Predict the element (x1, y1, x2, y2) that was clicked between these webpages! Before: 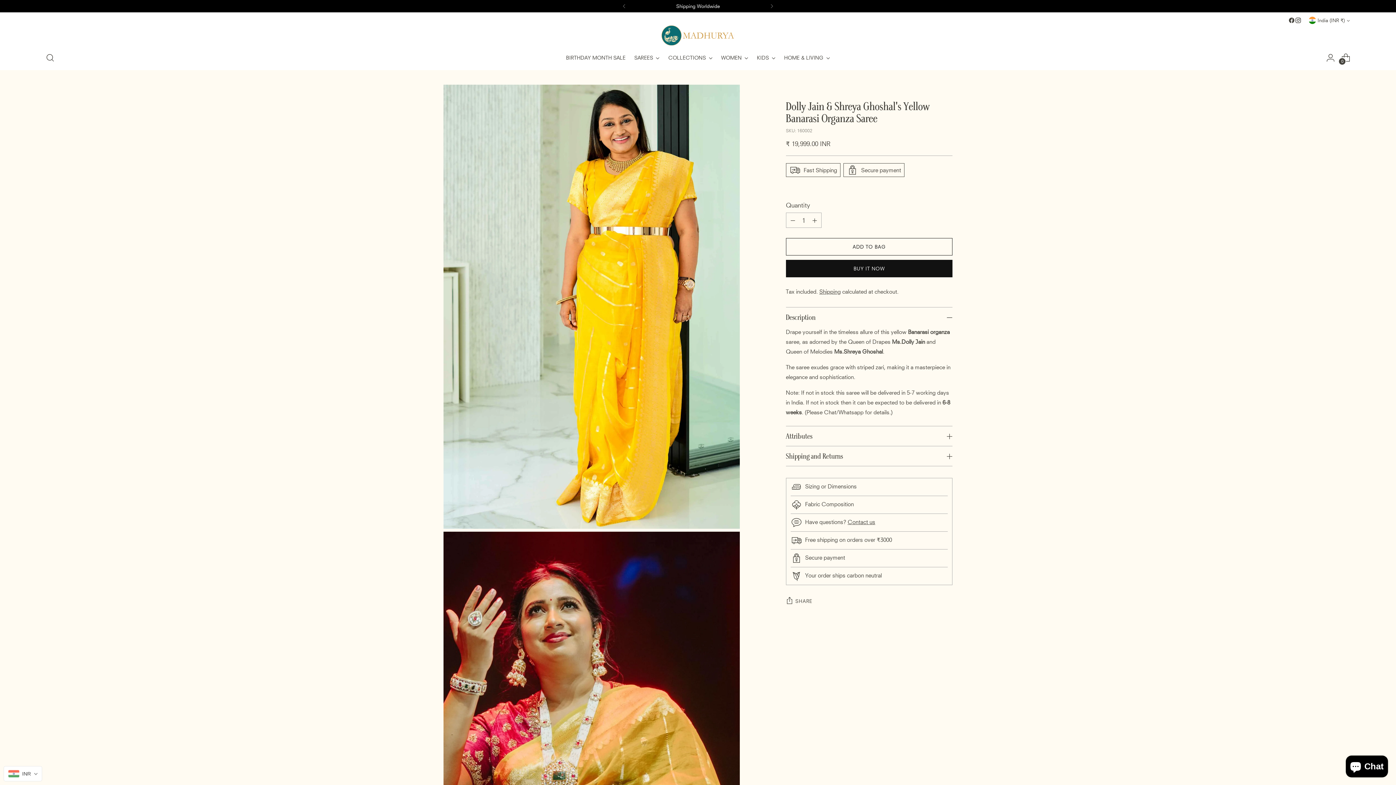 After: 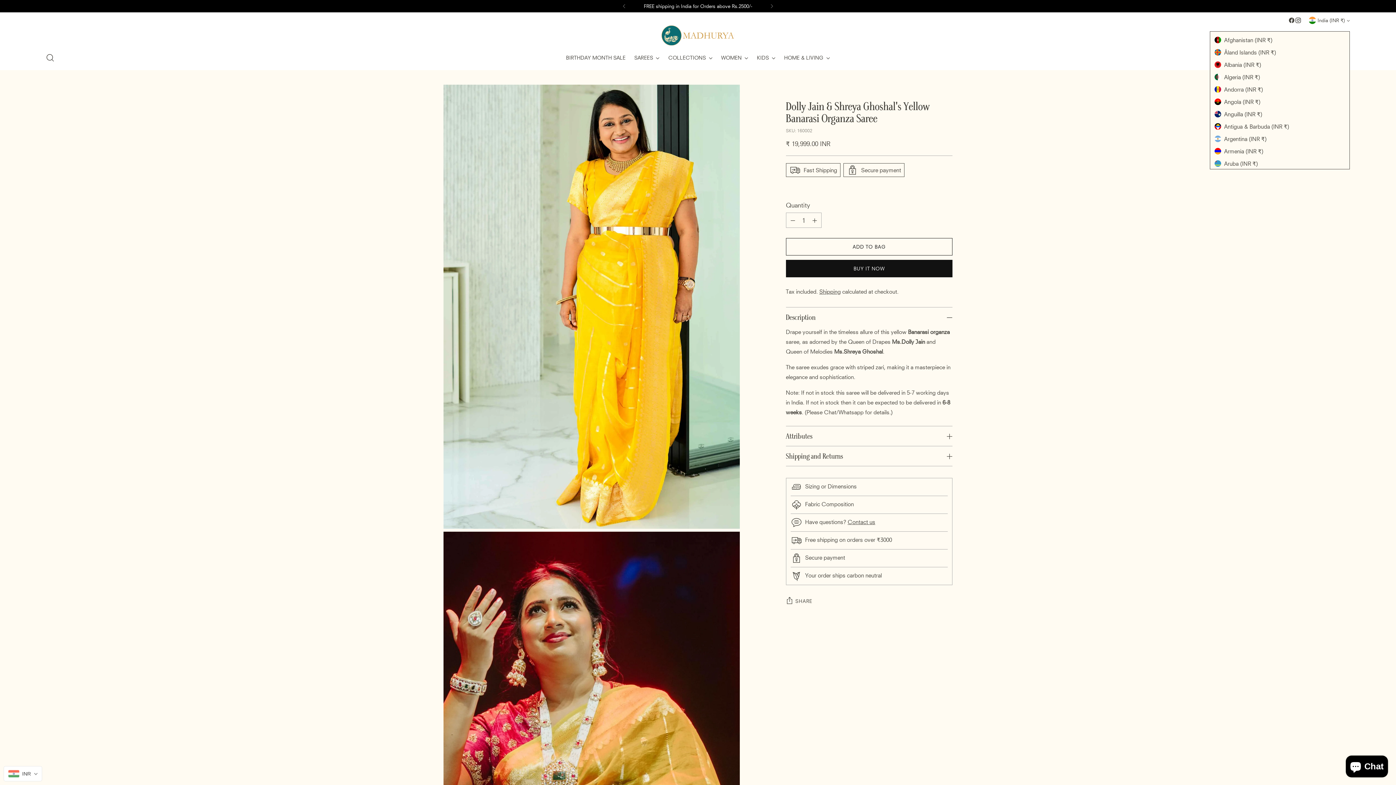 Action: bbox: (1309, 12, 1350, 28) label: India (INR ₹)